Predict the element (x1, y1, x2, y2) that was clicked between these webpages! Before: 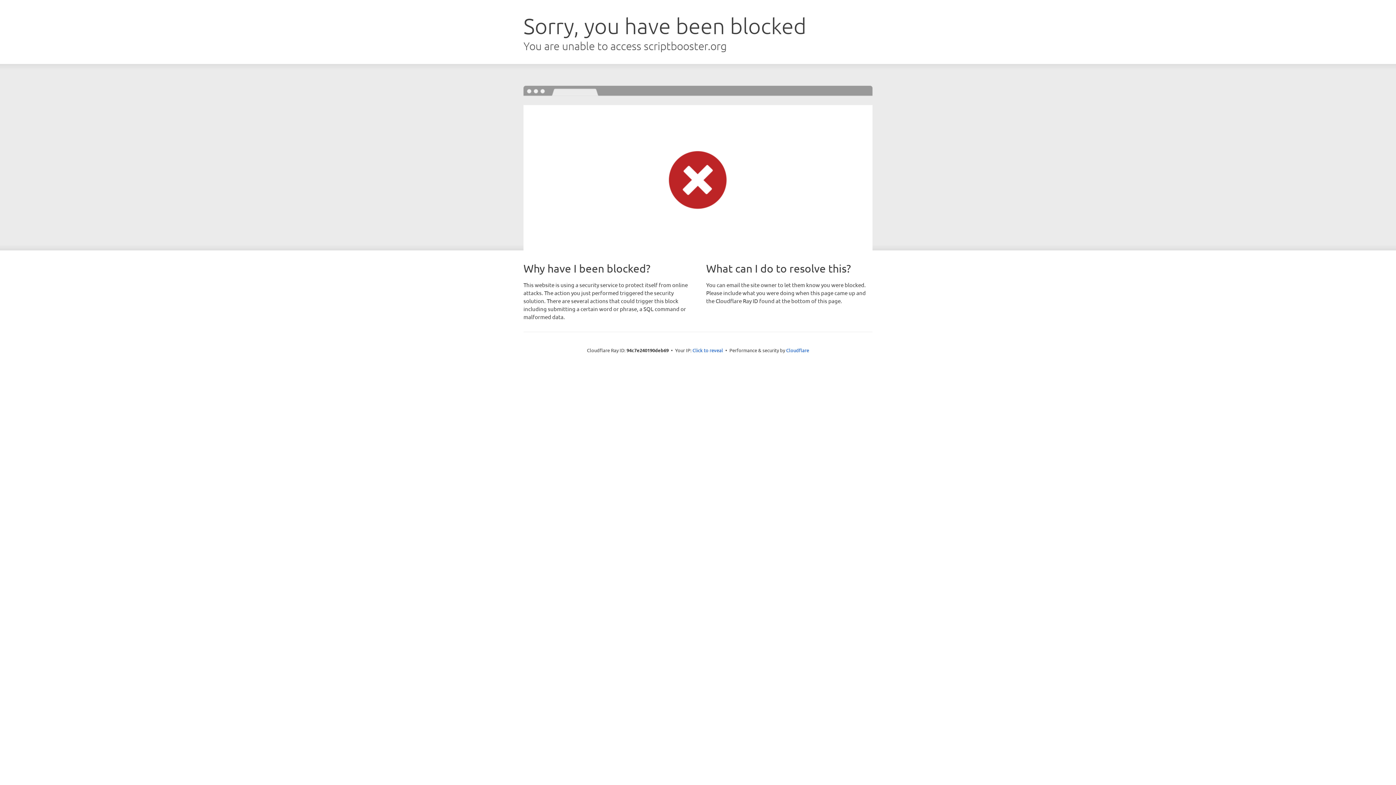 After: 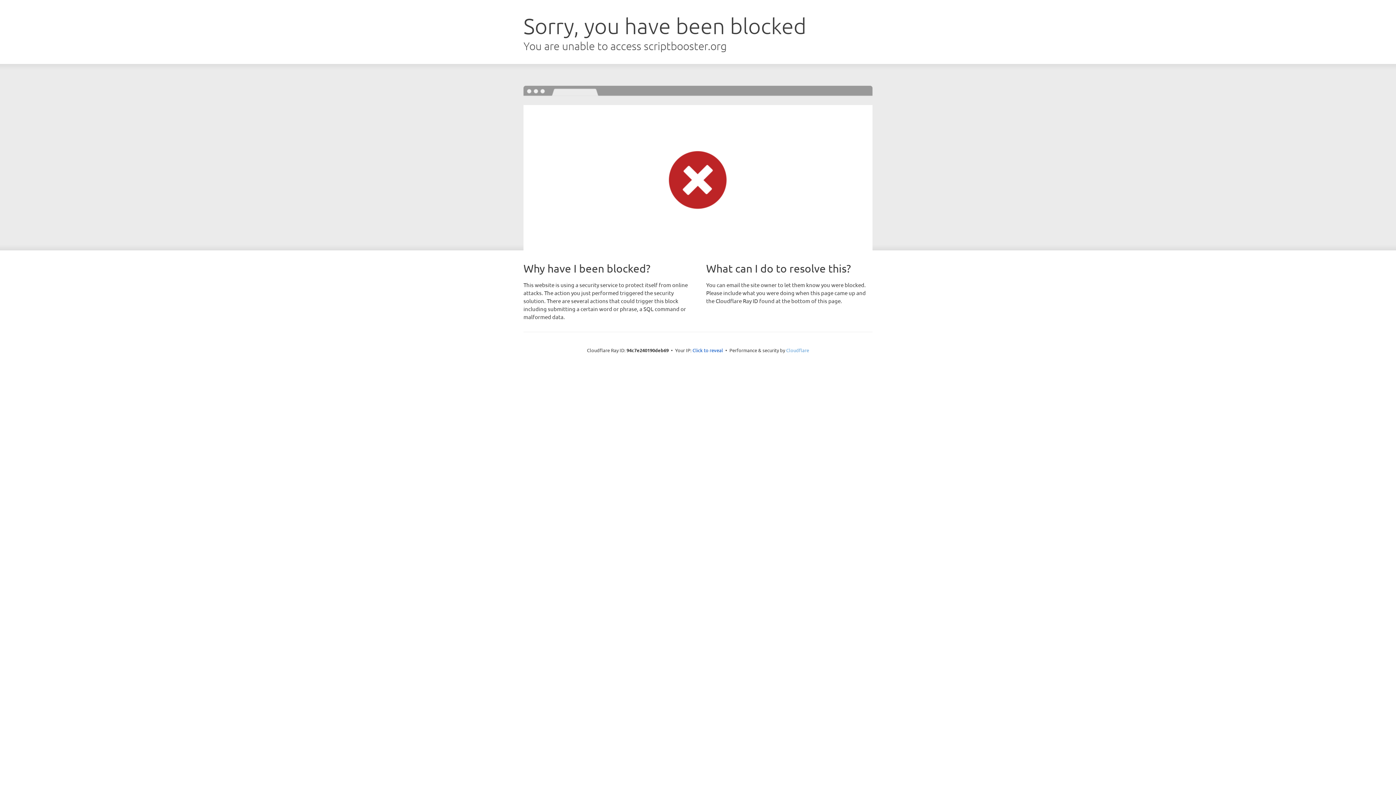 Action: label: Cloudflare bbox: (786, 347, 809, 353)